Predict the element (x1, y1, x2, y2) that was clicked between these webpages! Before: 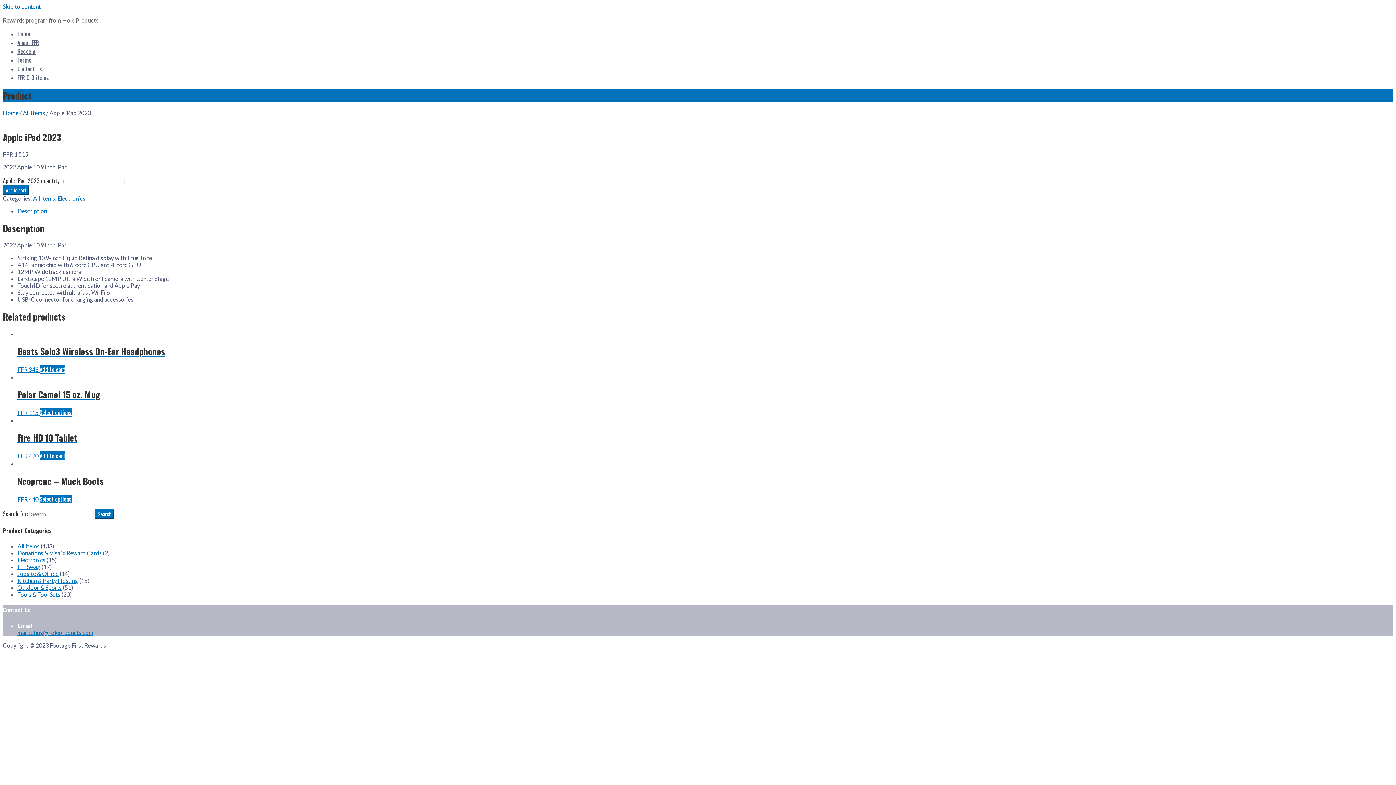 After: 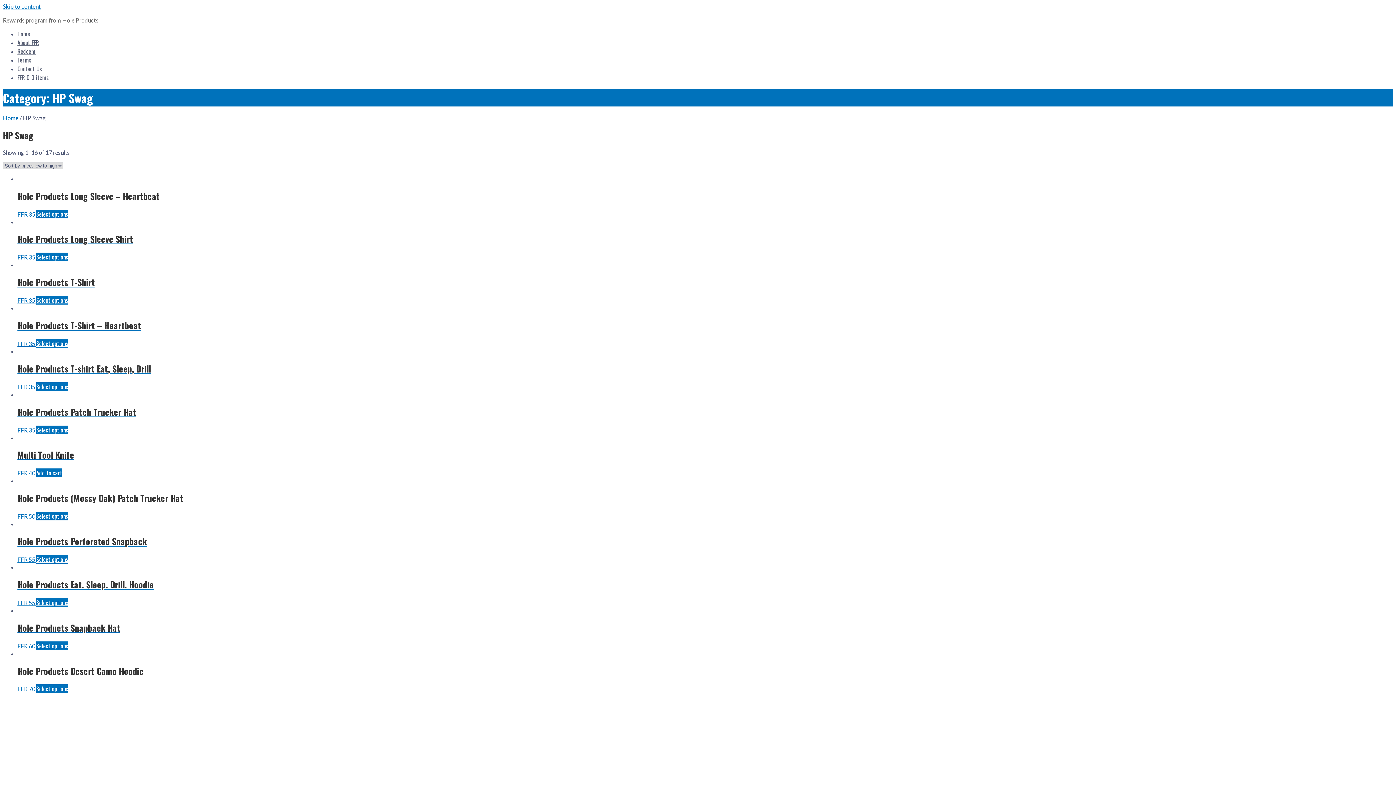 Action: bbox: (17, 563, 40, 570) label: HP Swag